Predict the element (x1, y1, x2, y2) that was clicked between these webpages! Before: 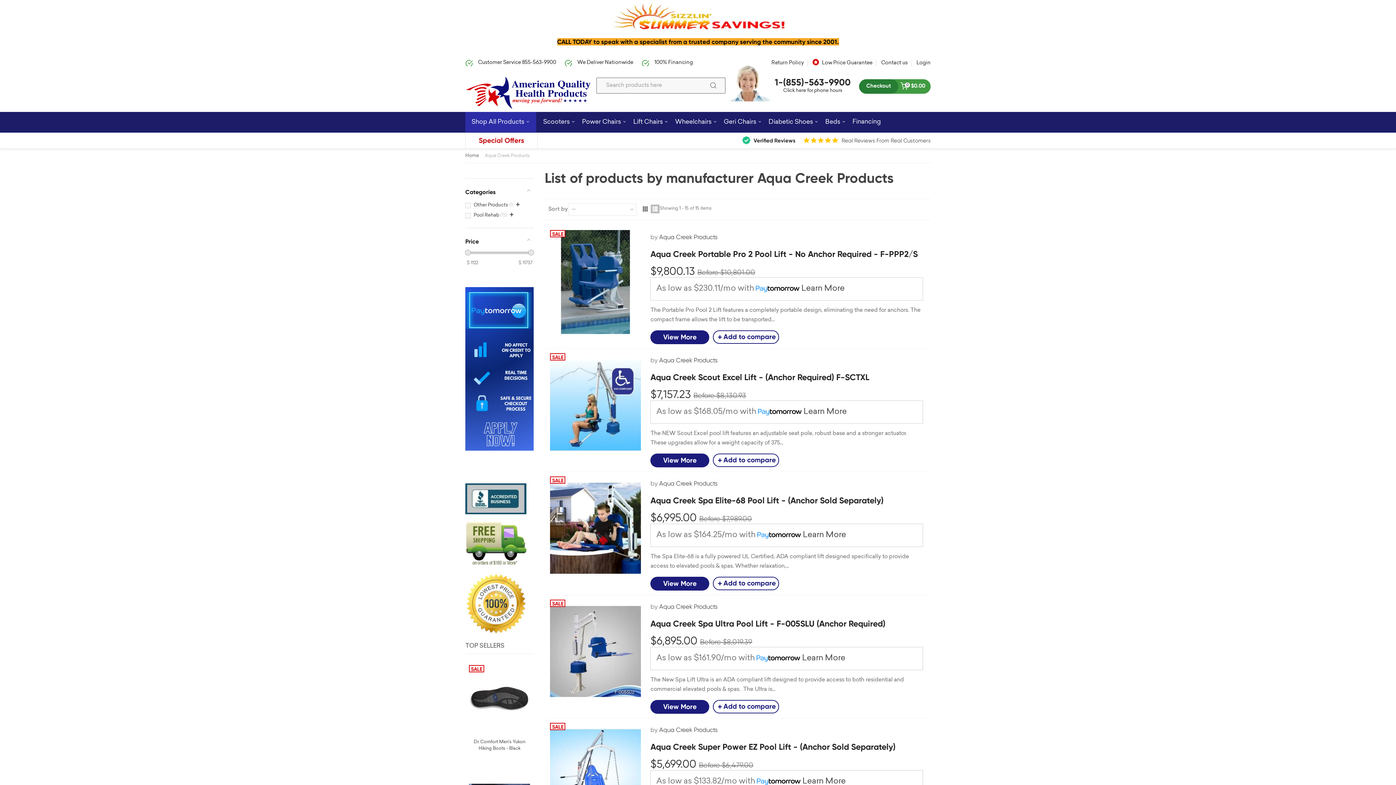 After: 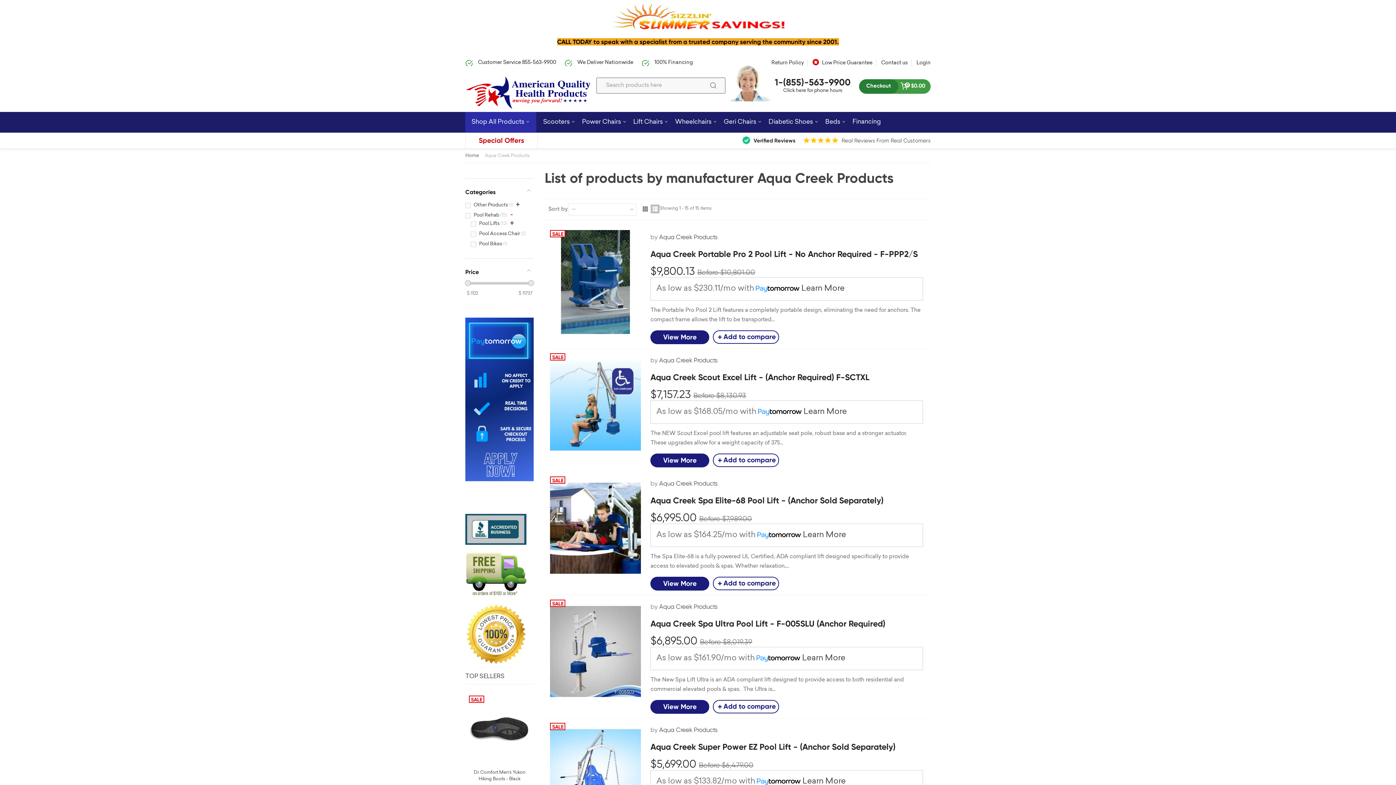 Action: label: + bbox: (508, 212, 515, 216)